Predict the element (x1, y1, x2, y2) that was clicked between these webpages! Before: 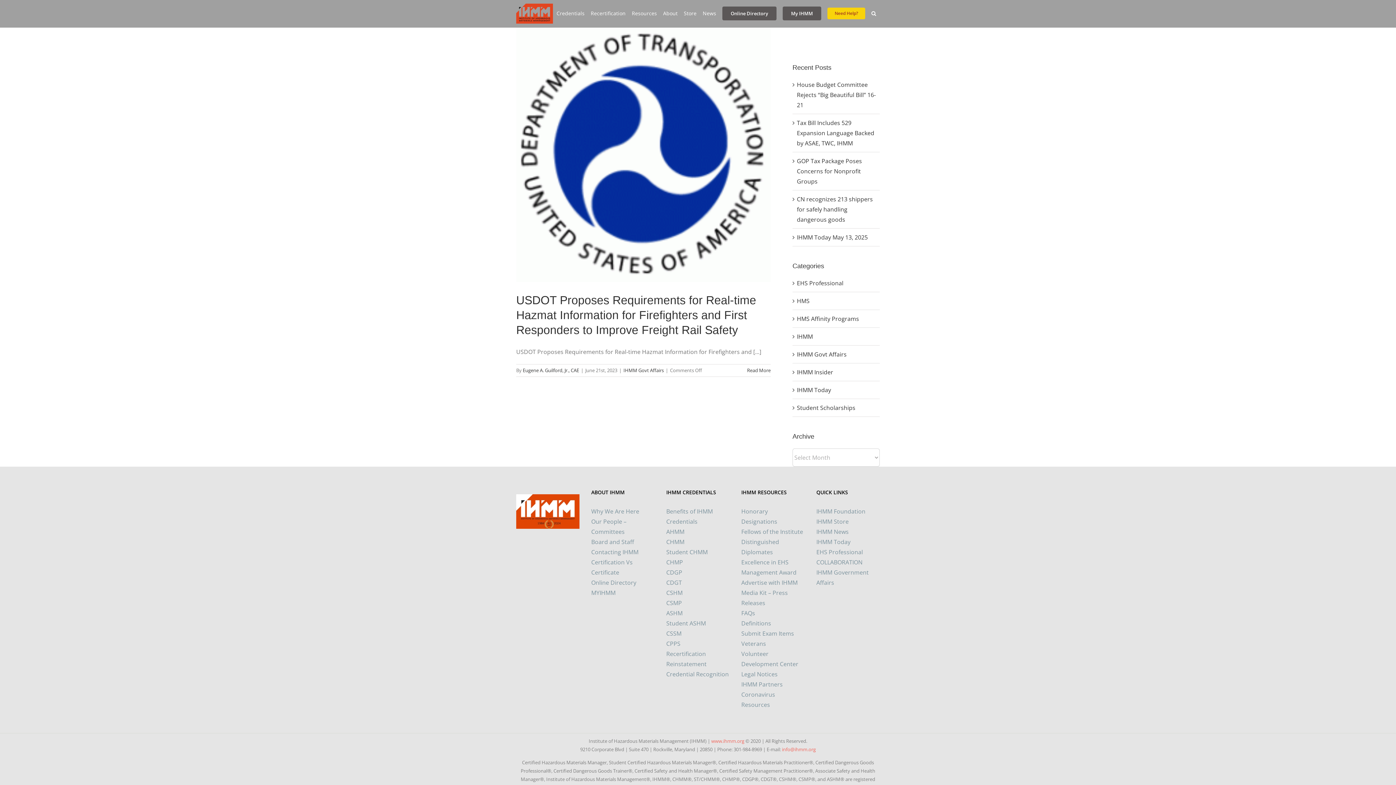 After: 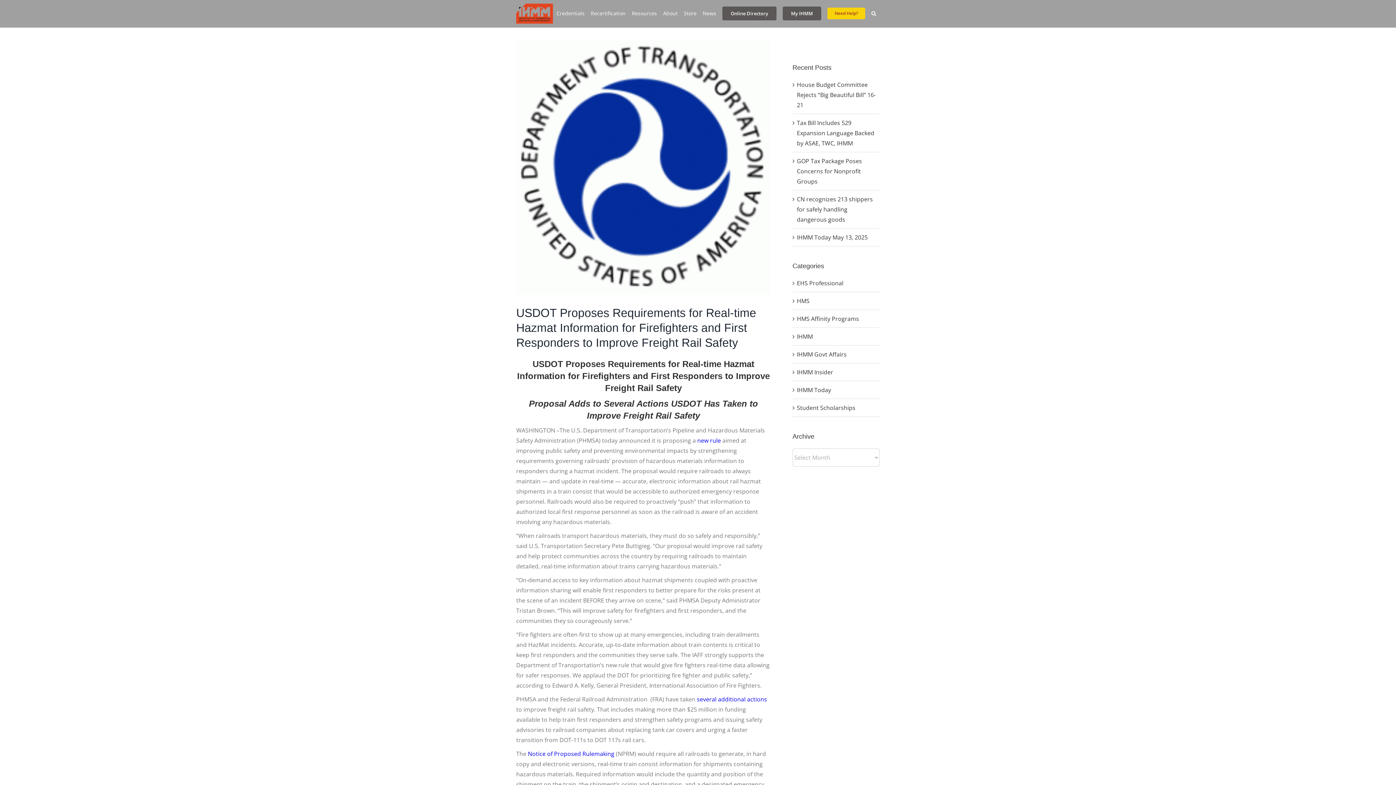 Action: bbox: (747, 367, 770, 373) label: More on USDOT Proposes Requirements for Real-time Hazmat Information for Firefighters and First Responders to Improve Freight Rail Safety